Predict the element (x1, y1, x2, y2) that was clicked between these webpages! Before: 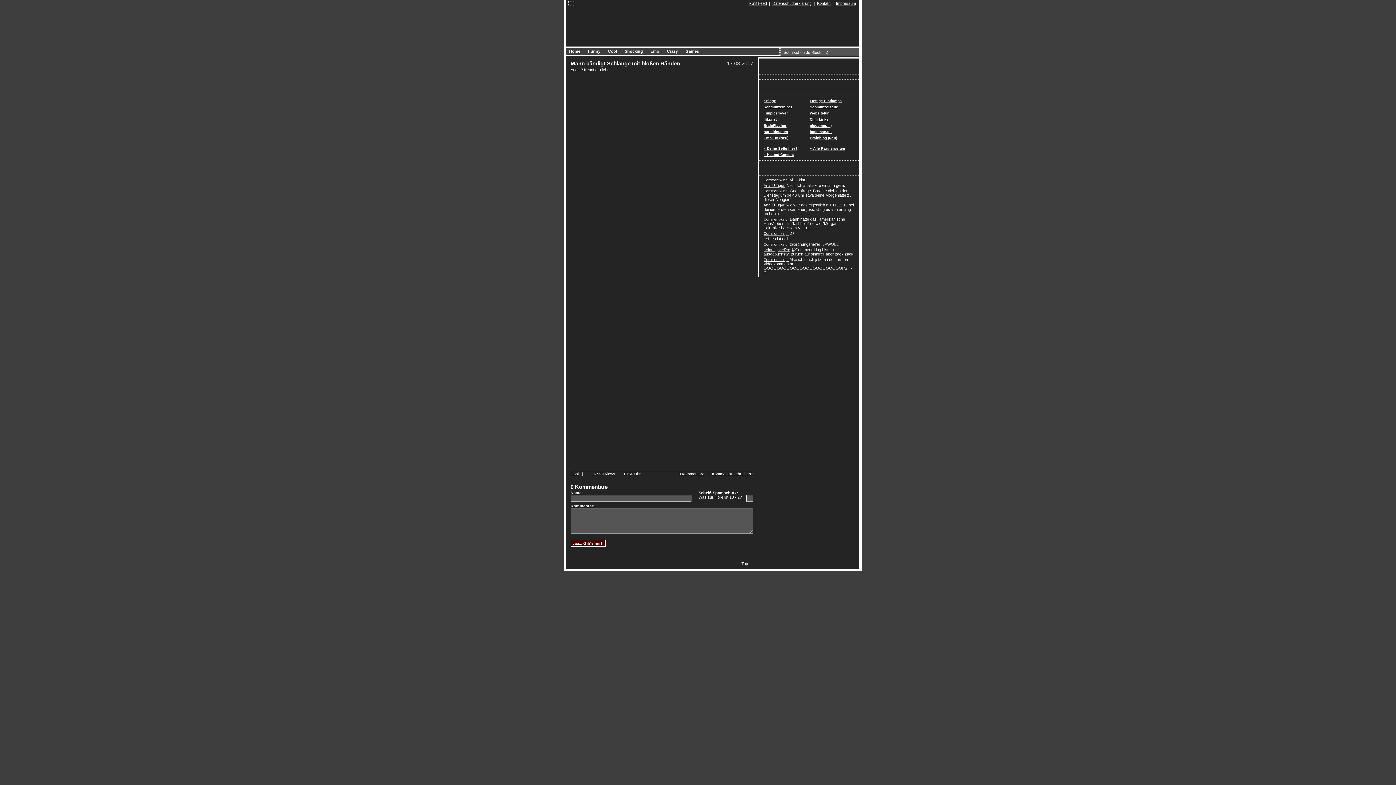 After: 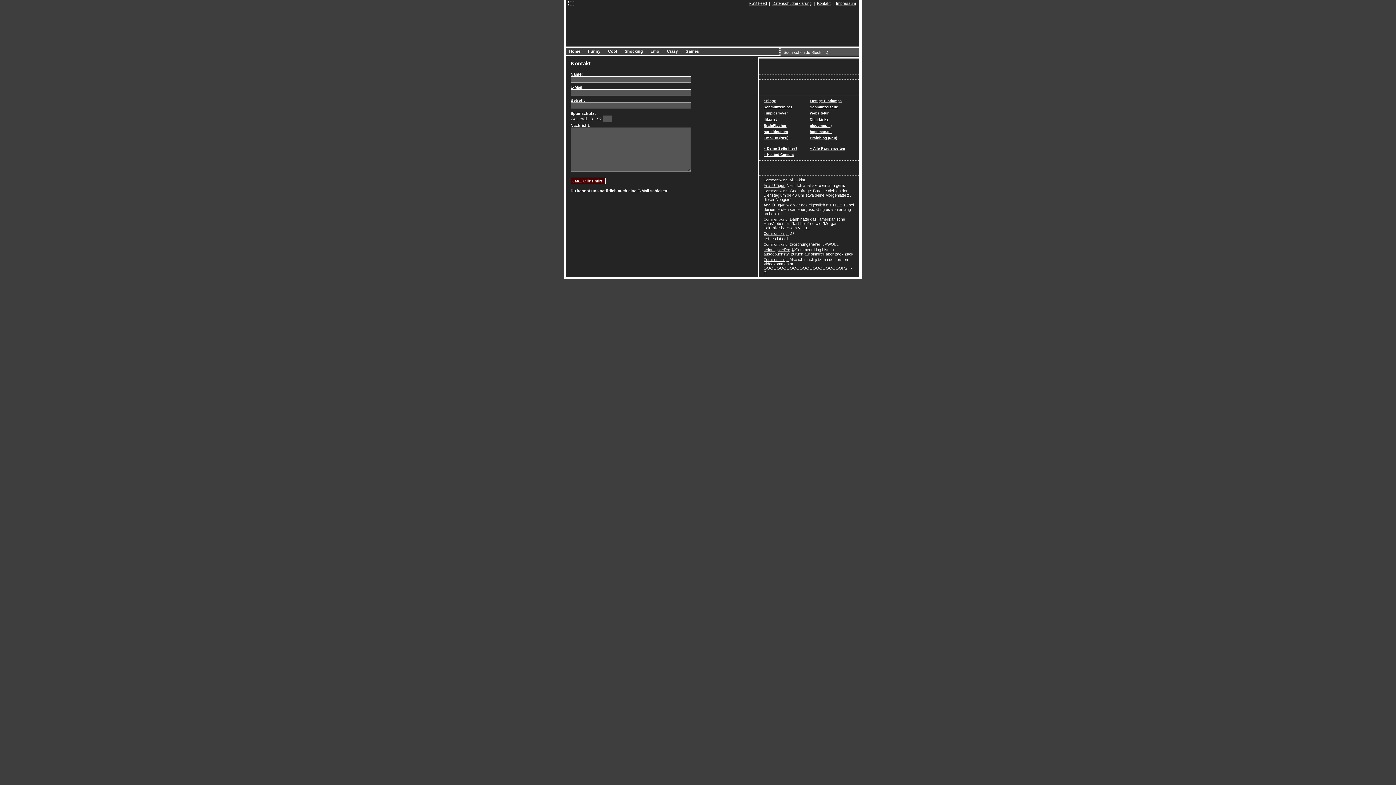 Action: label: Kontakt bbox: (817, 1, 830, 5)